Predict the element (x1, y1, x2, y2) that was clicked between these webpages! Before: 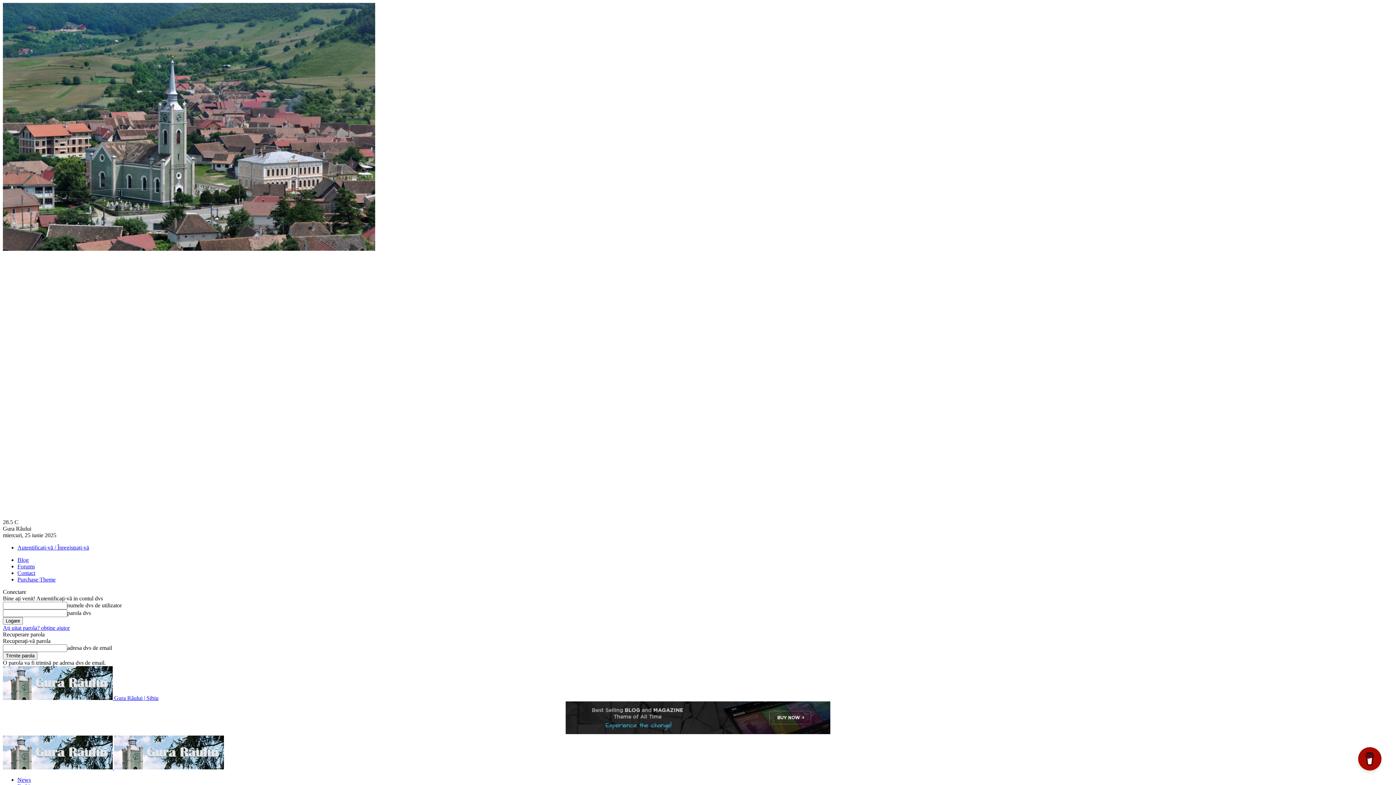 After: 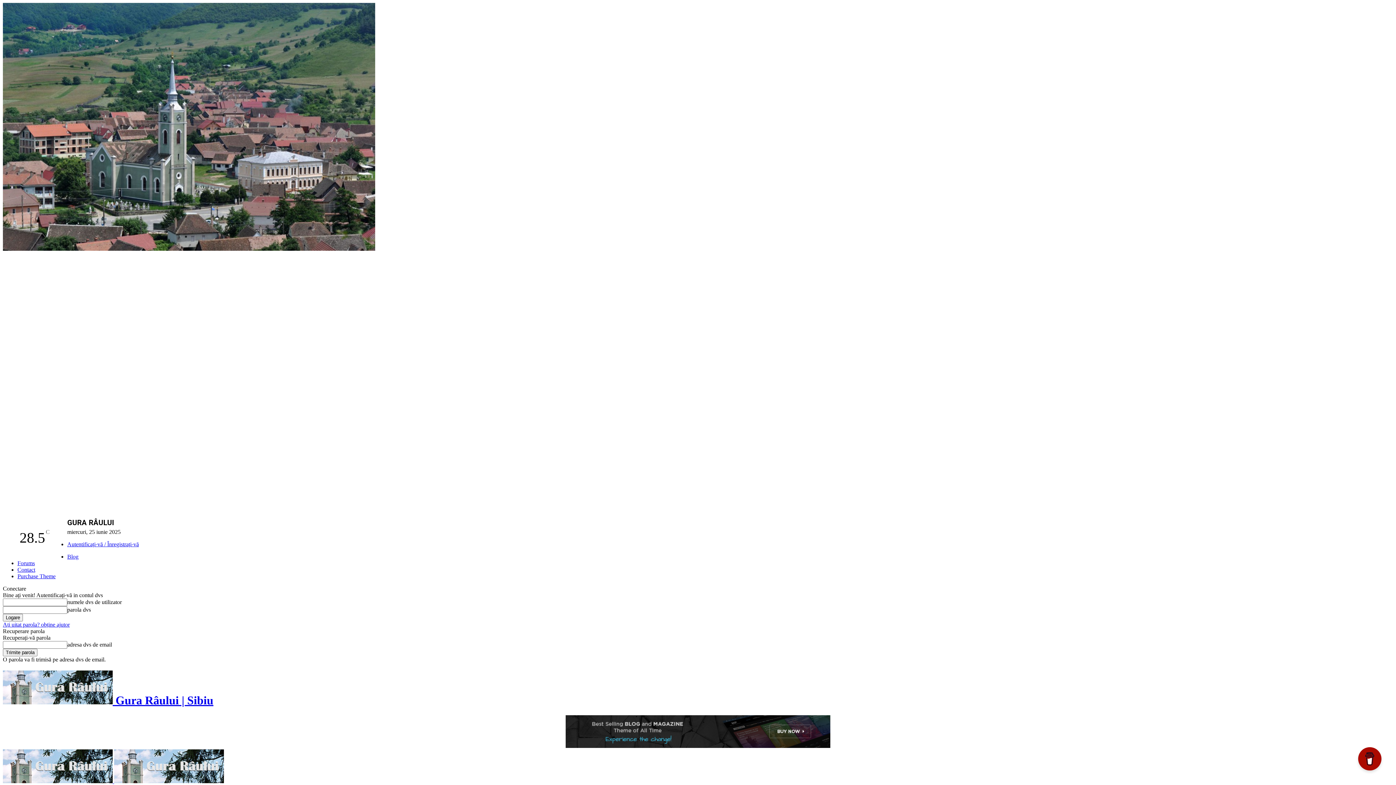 Action: label: Logo bbox: (2, 764, 114, 770)